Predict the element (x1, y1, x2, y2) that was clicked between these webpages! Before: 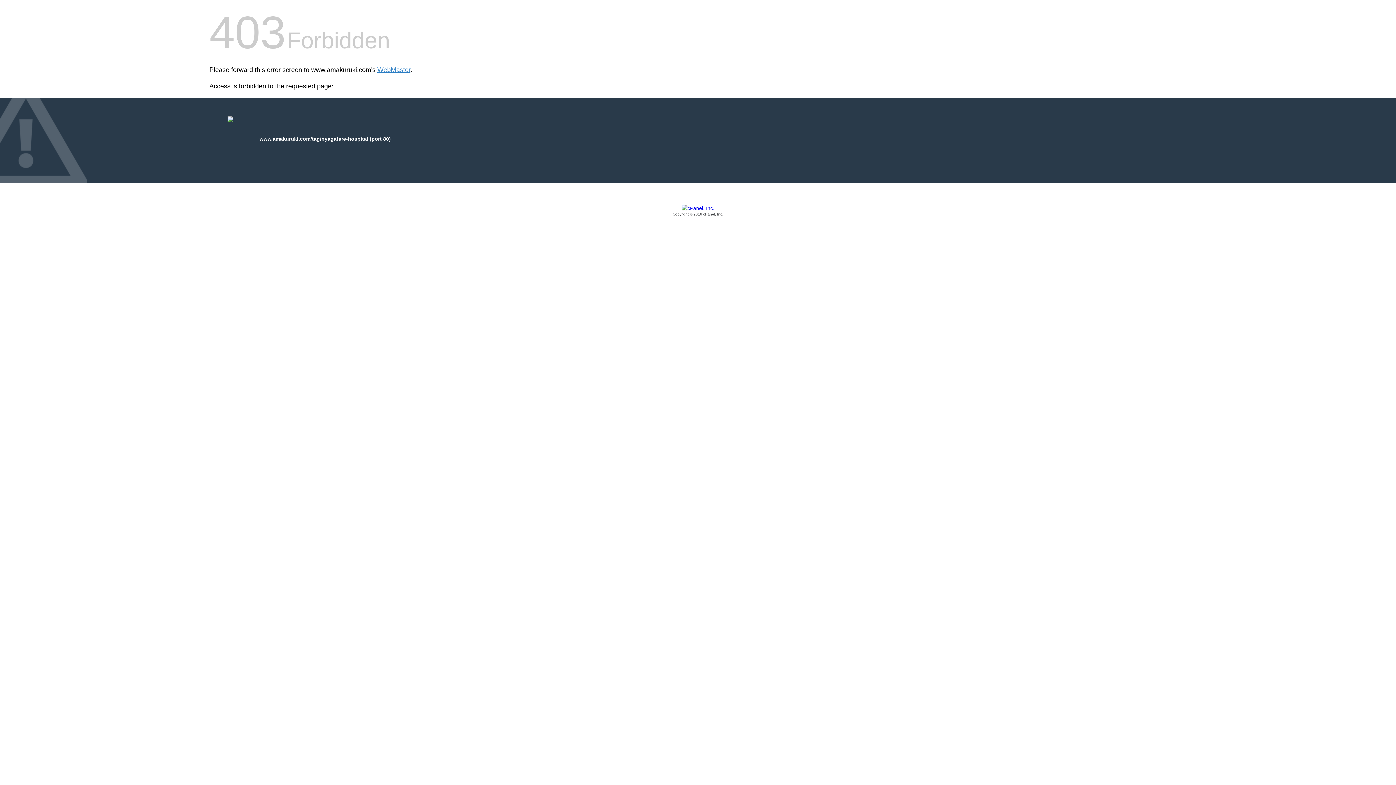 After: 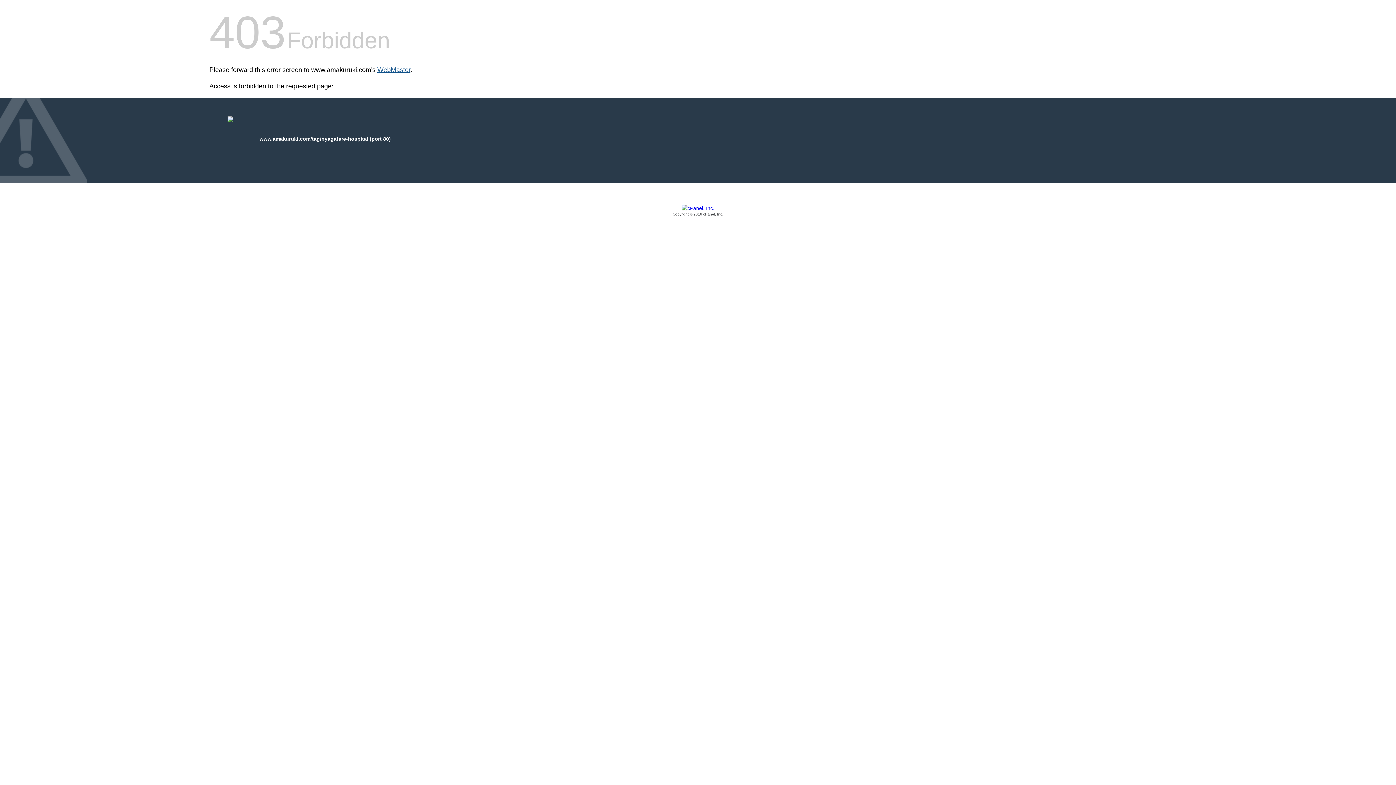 Action: bbox: (377, 66, 410, 73) label: WebMaster